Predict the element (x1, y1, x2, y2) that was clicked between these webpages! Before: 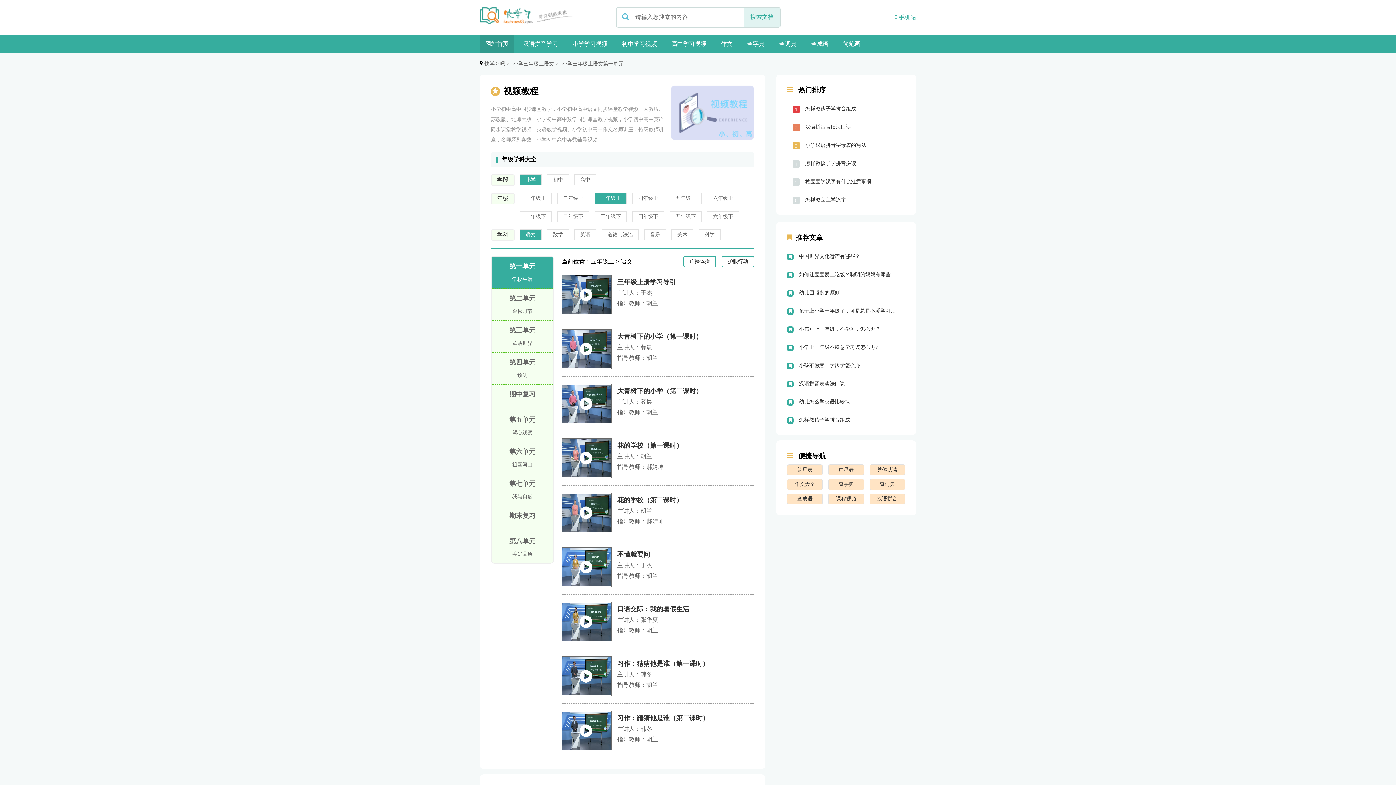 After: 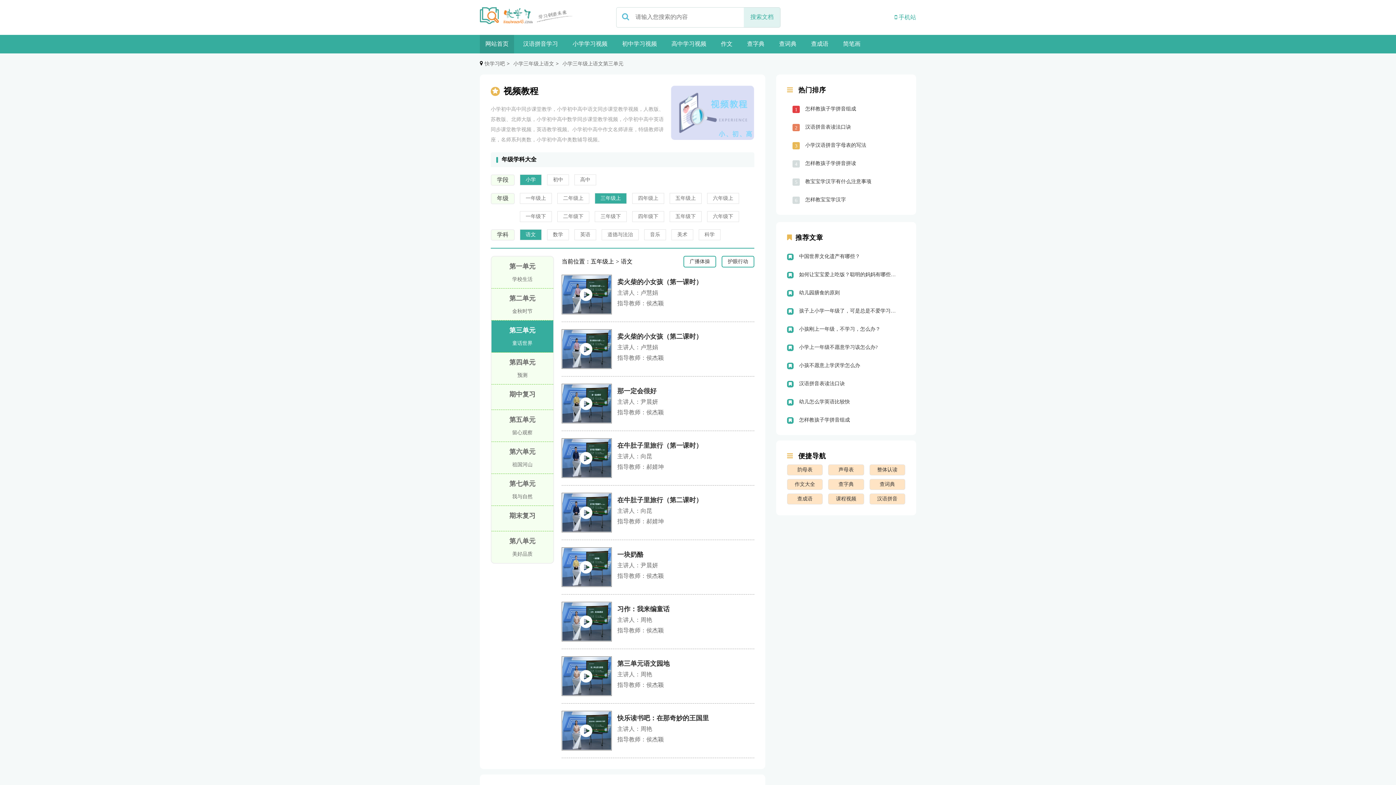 Action: label: 第三单元
童话世界 bbox: (491, 320, 553, 352)